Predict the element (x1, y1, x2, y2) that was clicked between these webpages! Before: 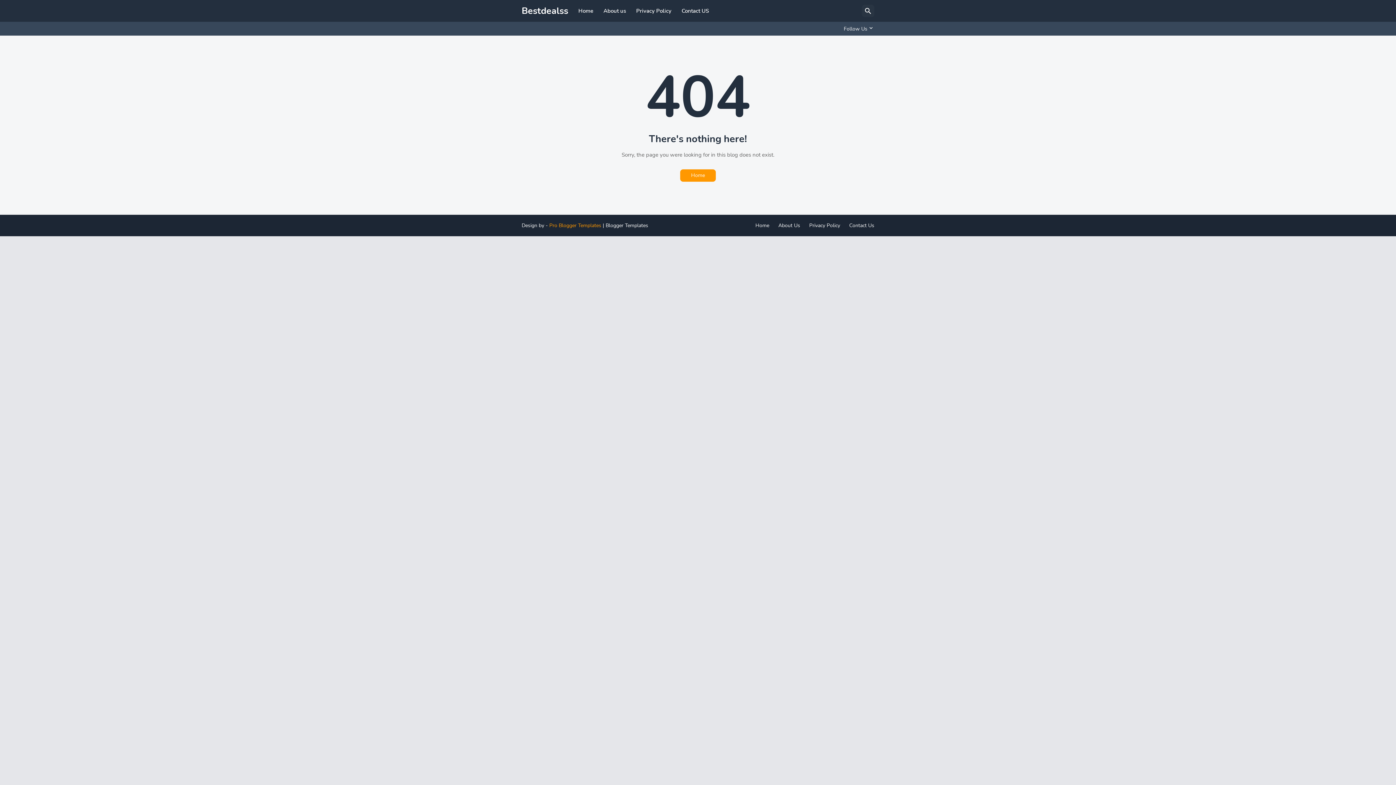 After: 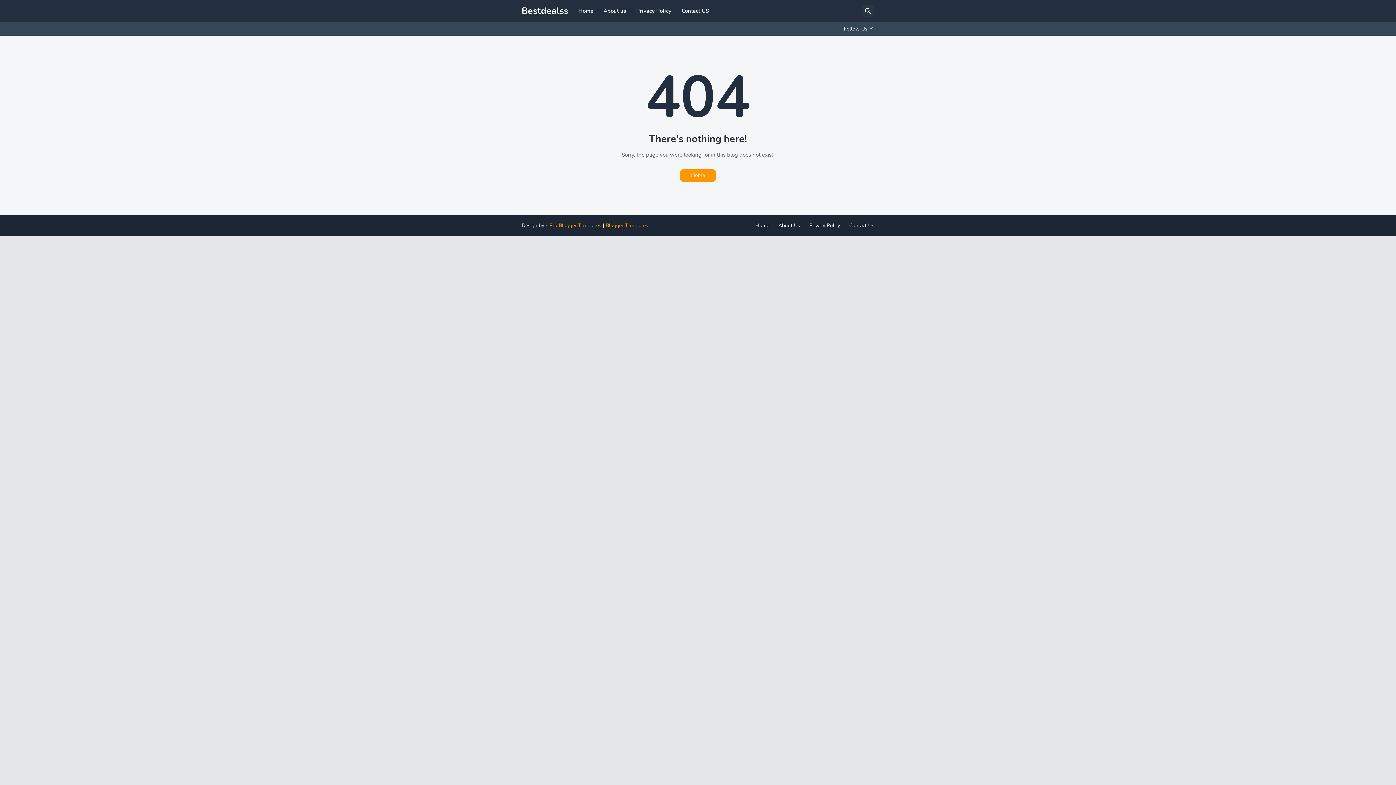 Action: bbox: (605, 222, 648, 229) label: Blogger Templates